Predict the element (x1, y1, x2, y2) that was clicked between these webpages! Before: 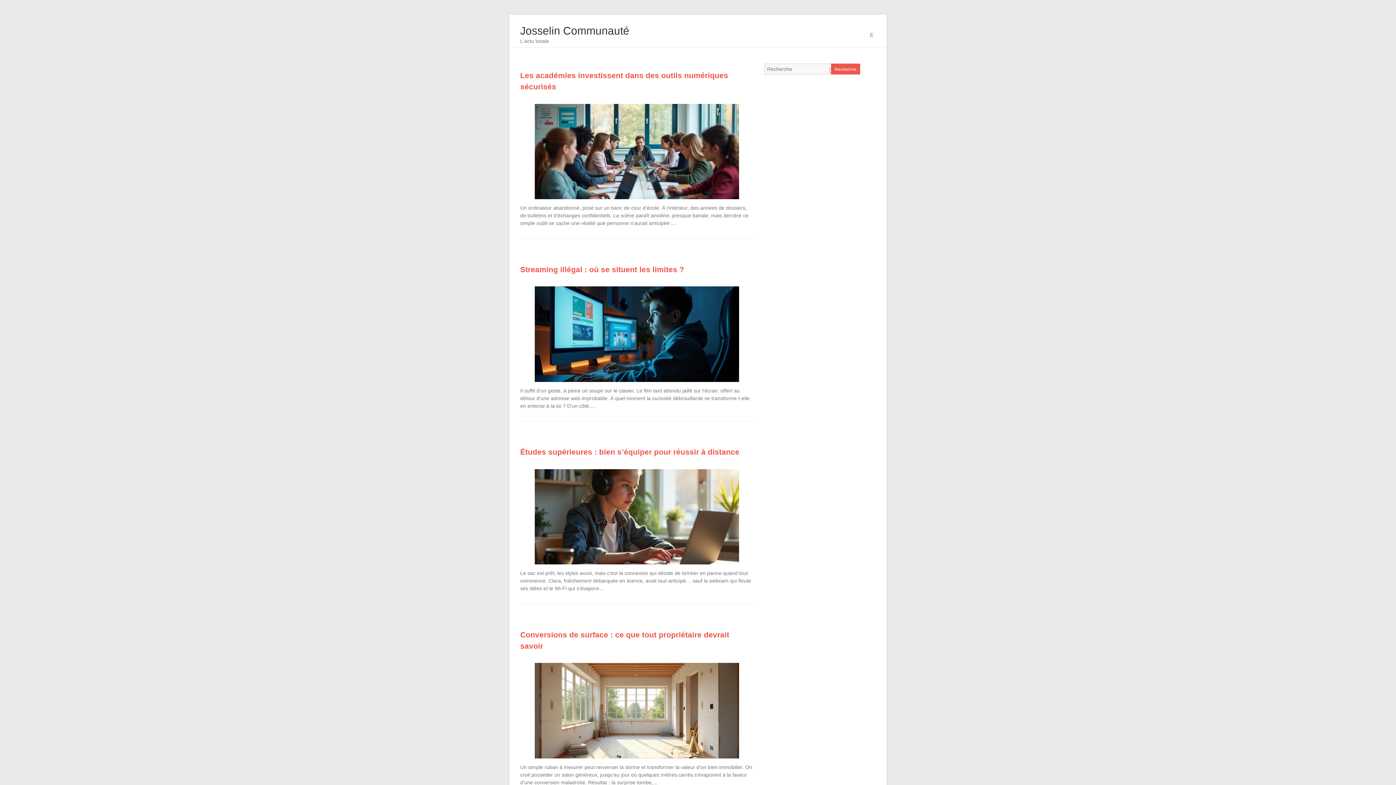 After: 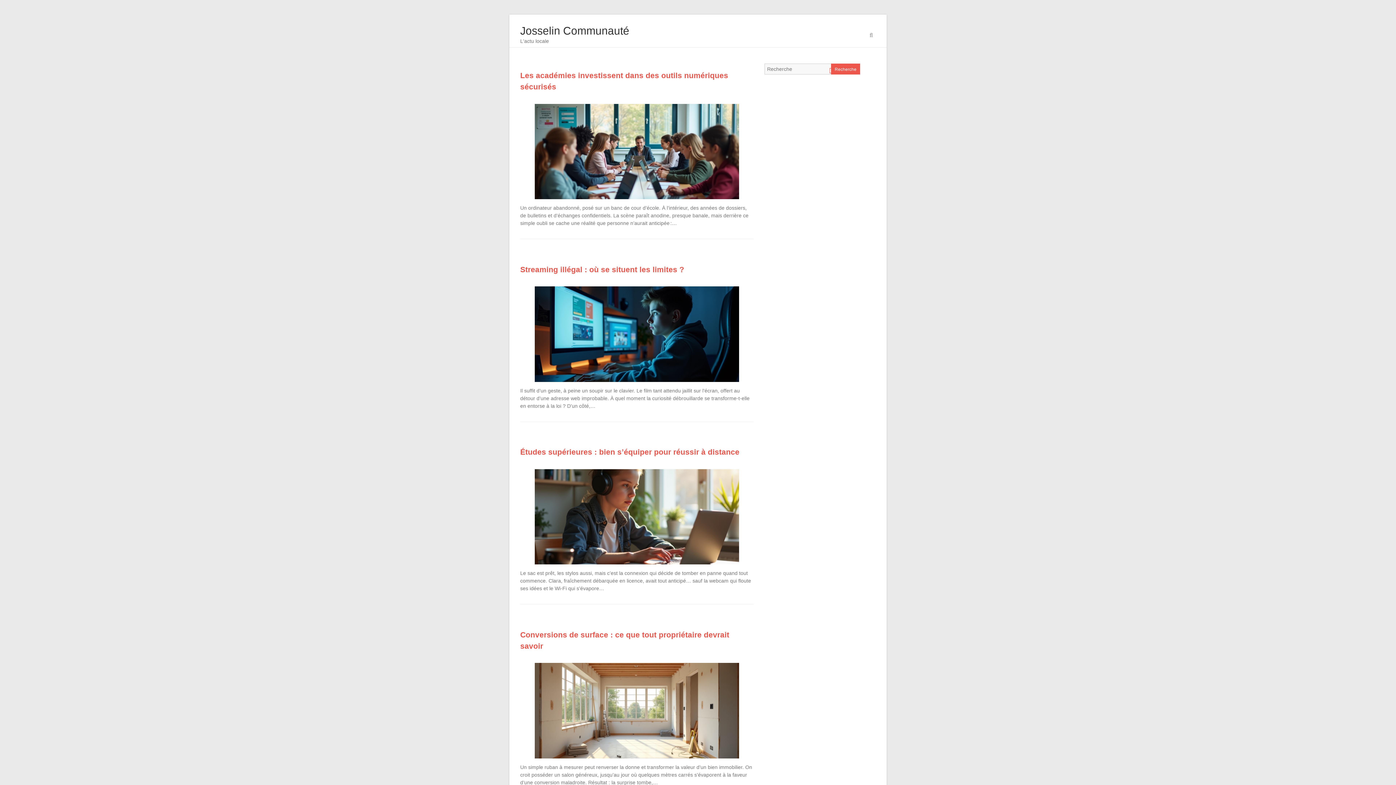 Action: label: Josselin Communauté bbox: (520, 24, 629, 36)